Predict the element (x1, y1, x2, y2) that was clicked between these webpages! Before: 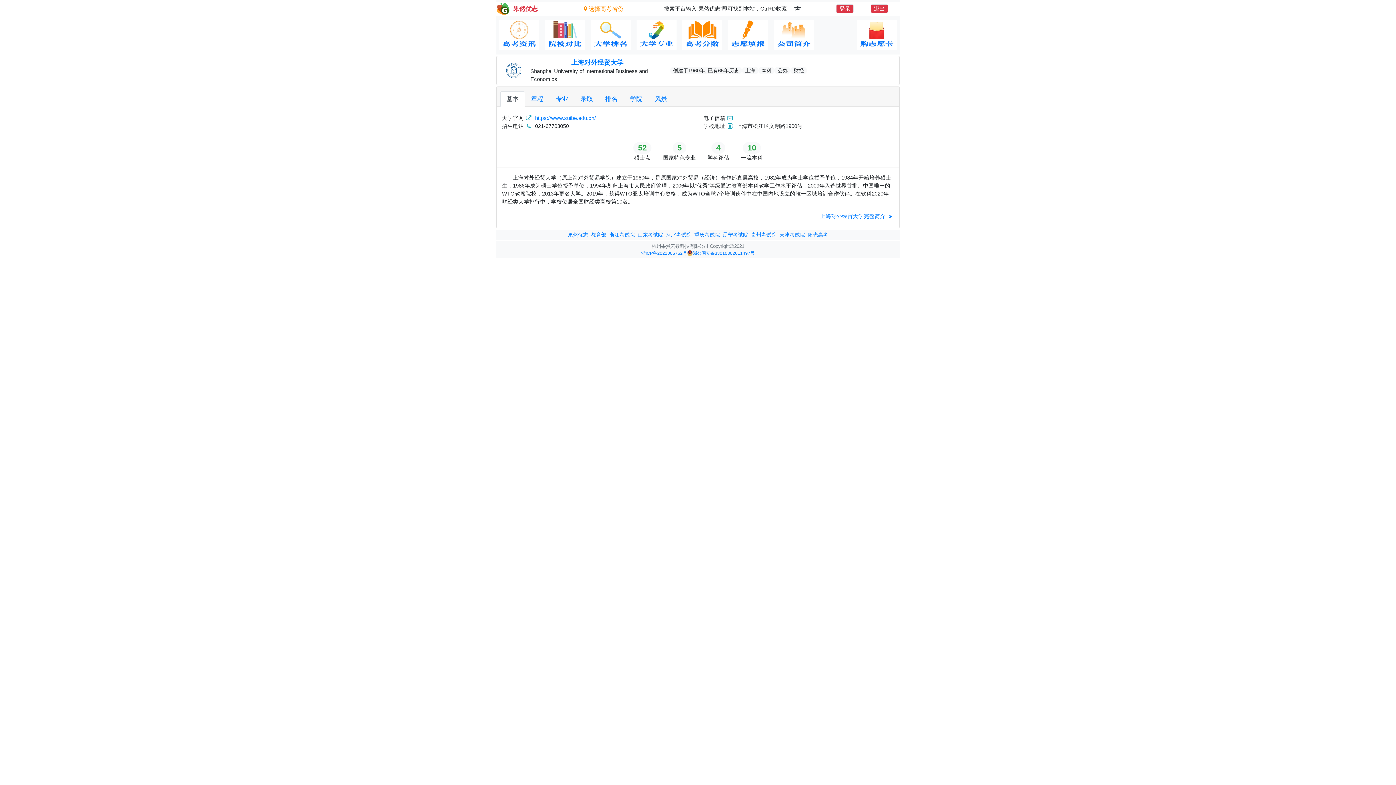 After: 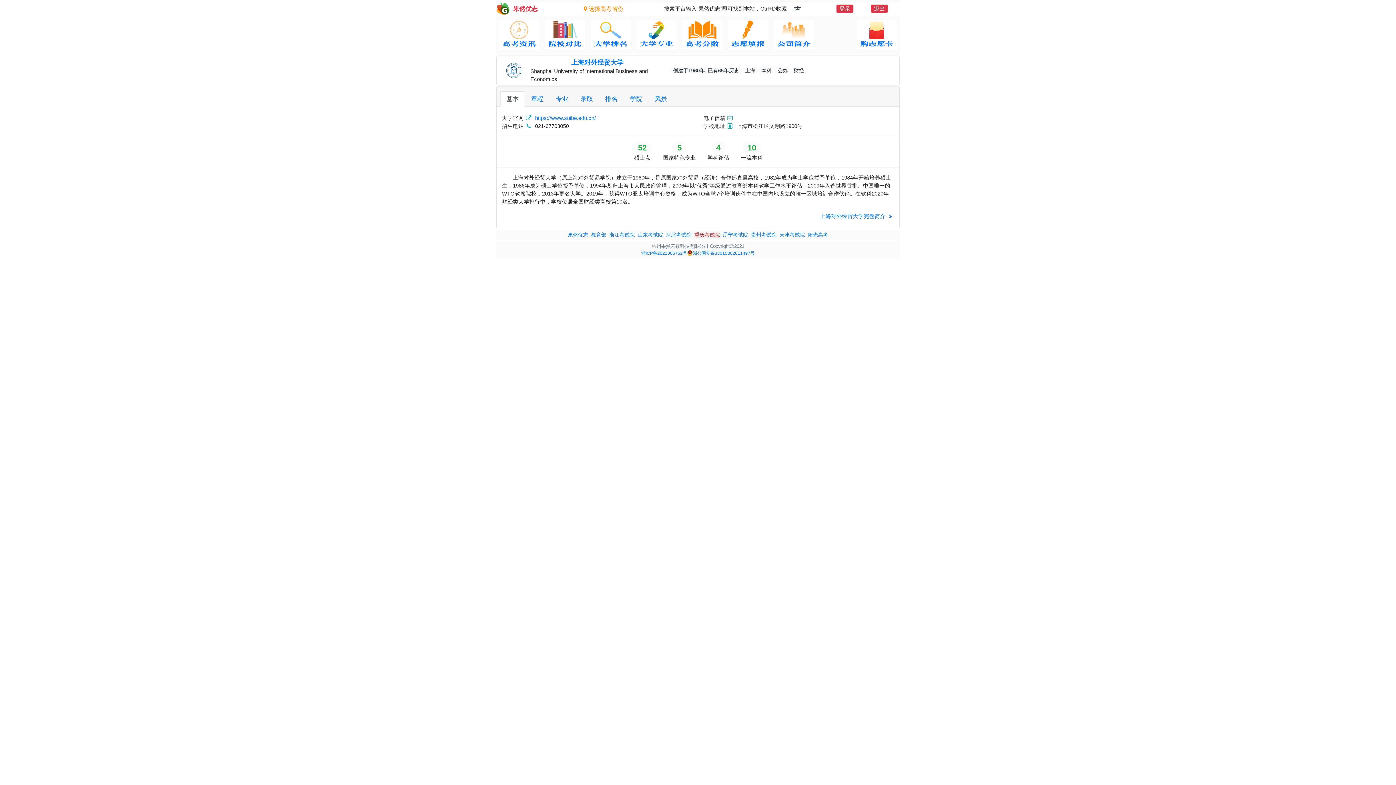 Action: label: 重庆考试院 bbox: (694, 231, 720, 237)